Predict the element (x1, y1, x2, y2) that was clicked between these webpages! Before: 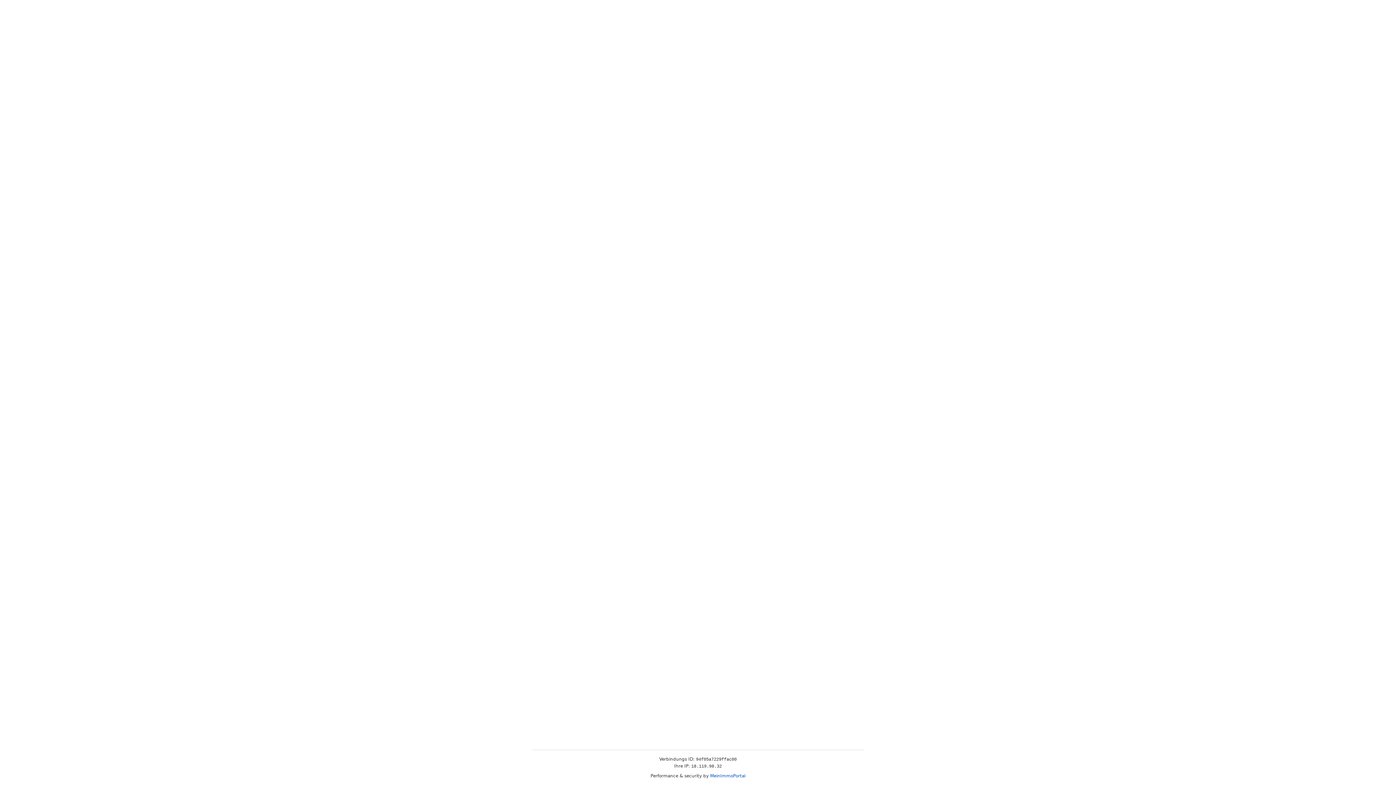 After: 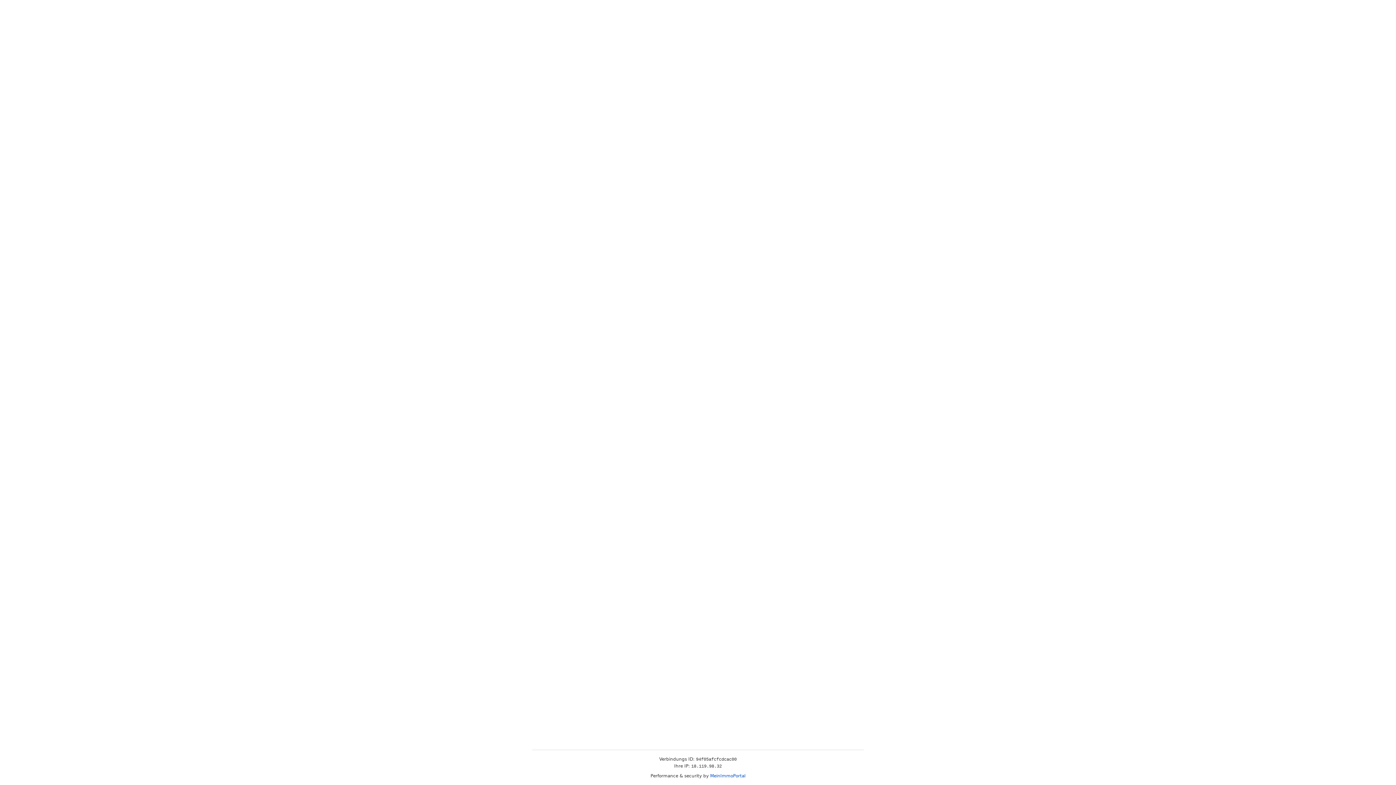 Action: bbox: (710, 773, 745, 778) label: MeinImmoPortal